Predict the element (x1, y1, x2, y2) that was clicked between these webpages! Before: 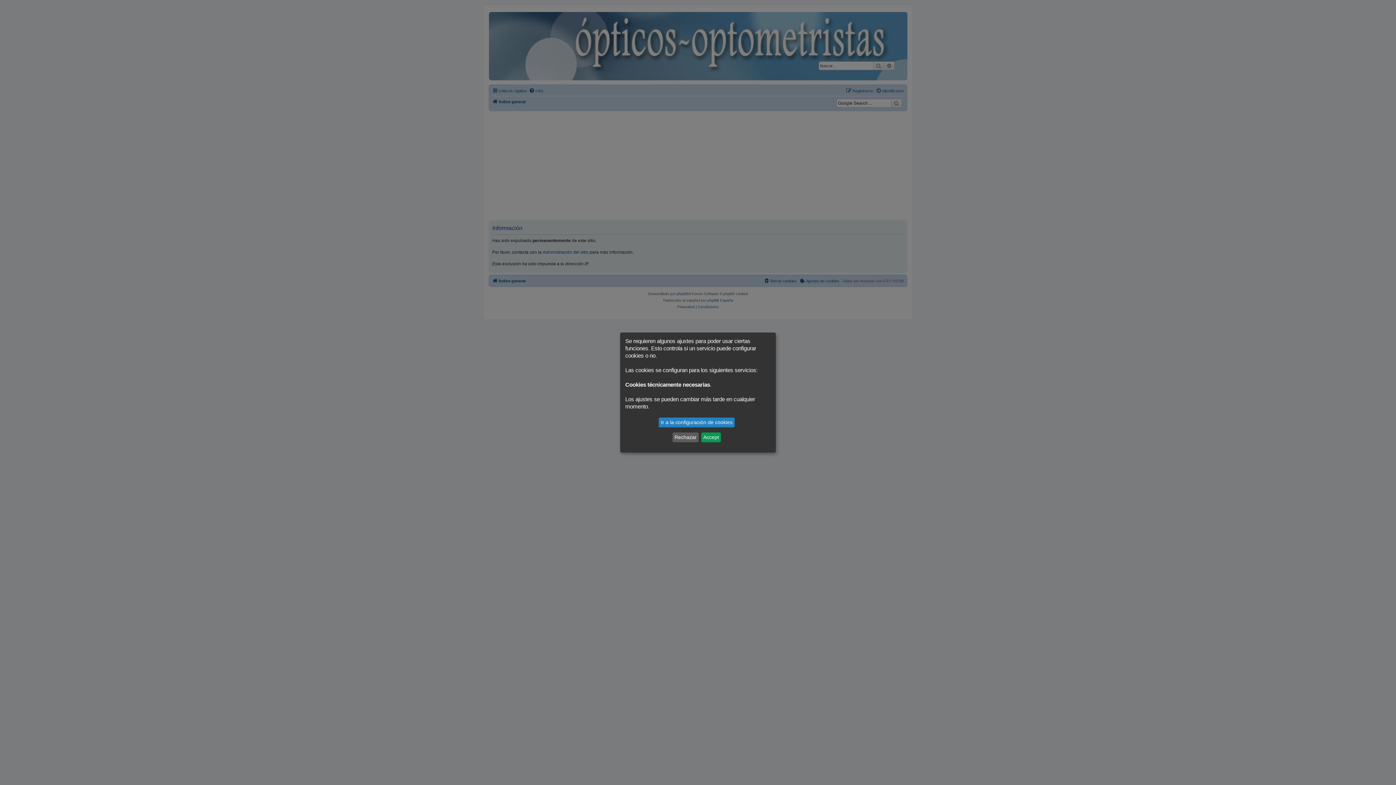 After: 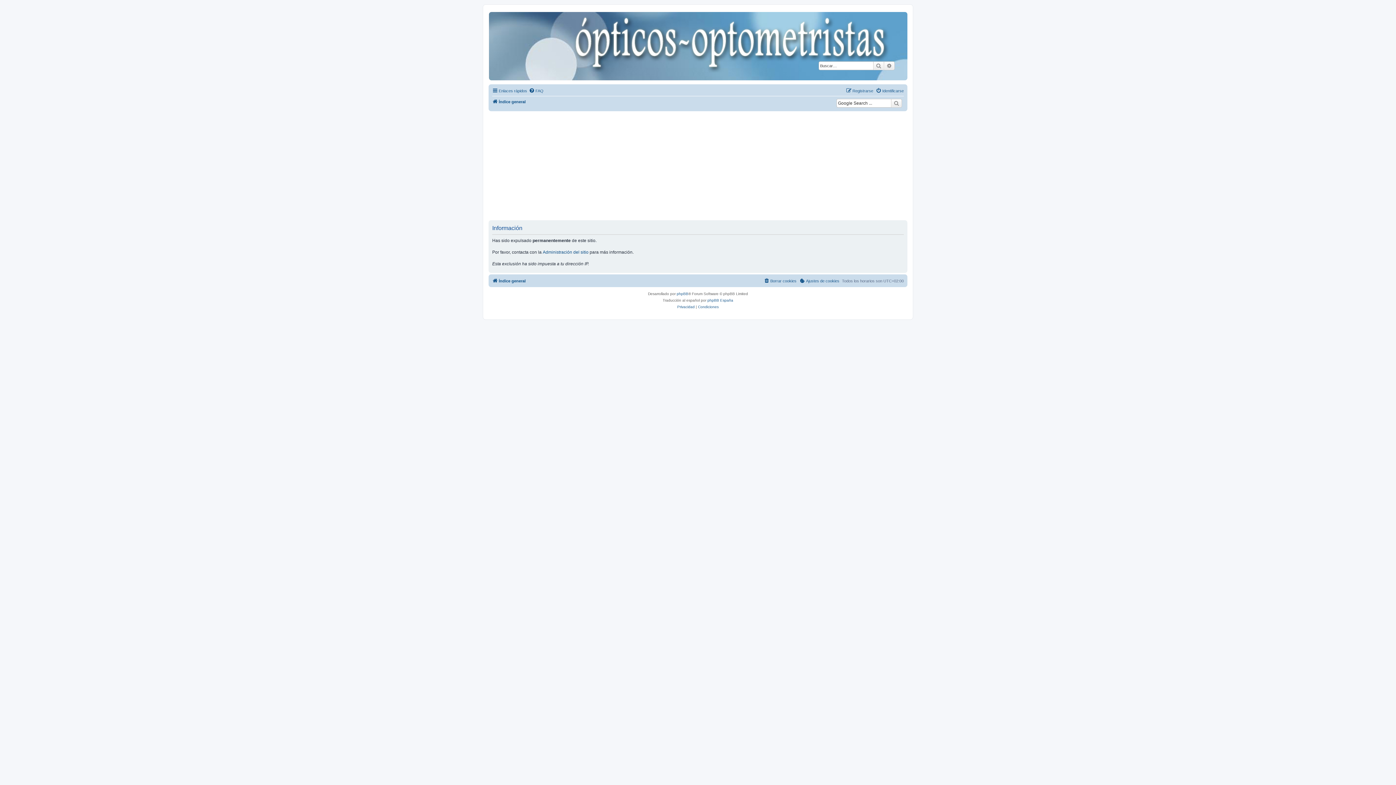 Action: label: Accept bbox: (701, 432, 721, 442)